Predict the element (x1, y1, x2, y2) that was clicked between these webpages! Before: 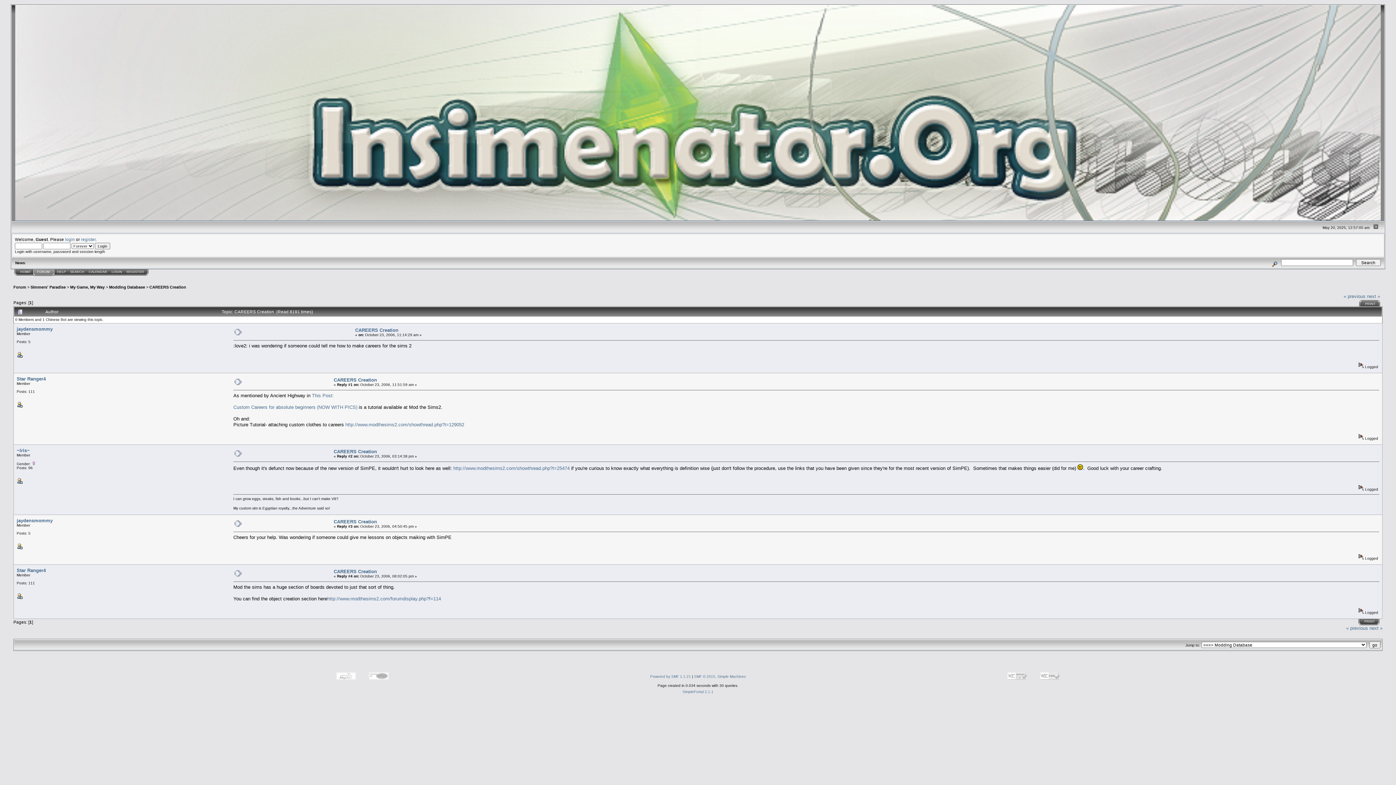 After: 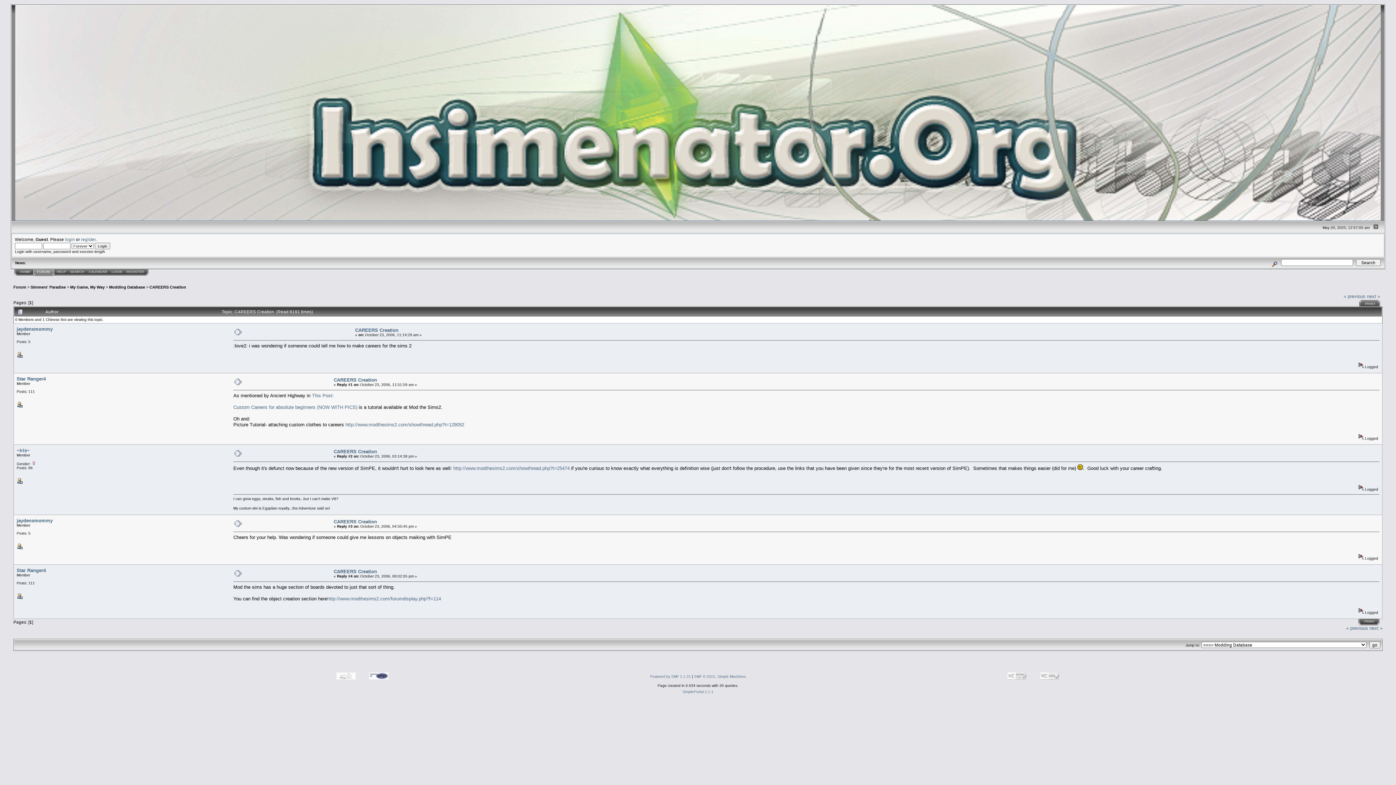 Action: bbox: (363, 677, 394, 682)